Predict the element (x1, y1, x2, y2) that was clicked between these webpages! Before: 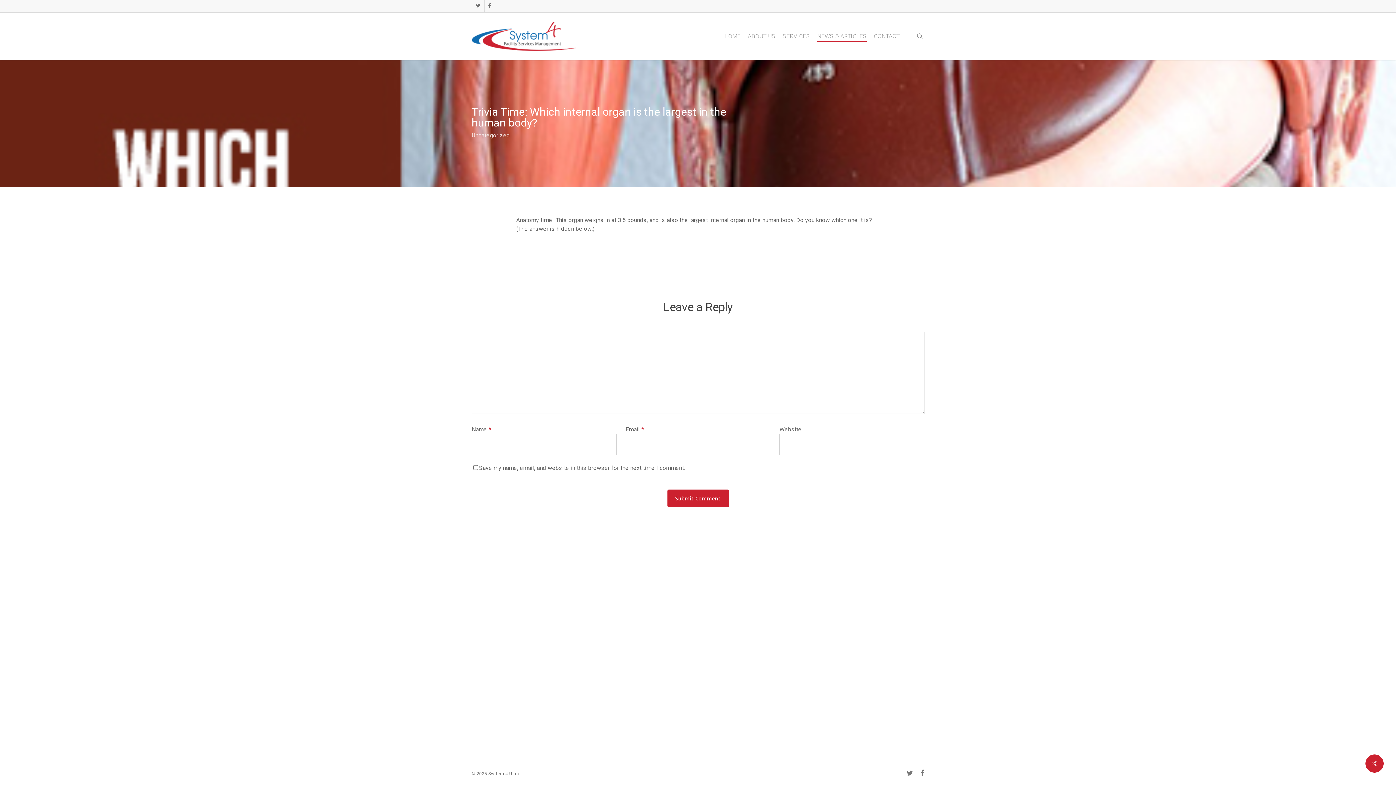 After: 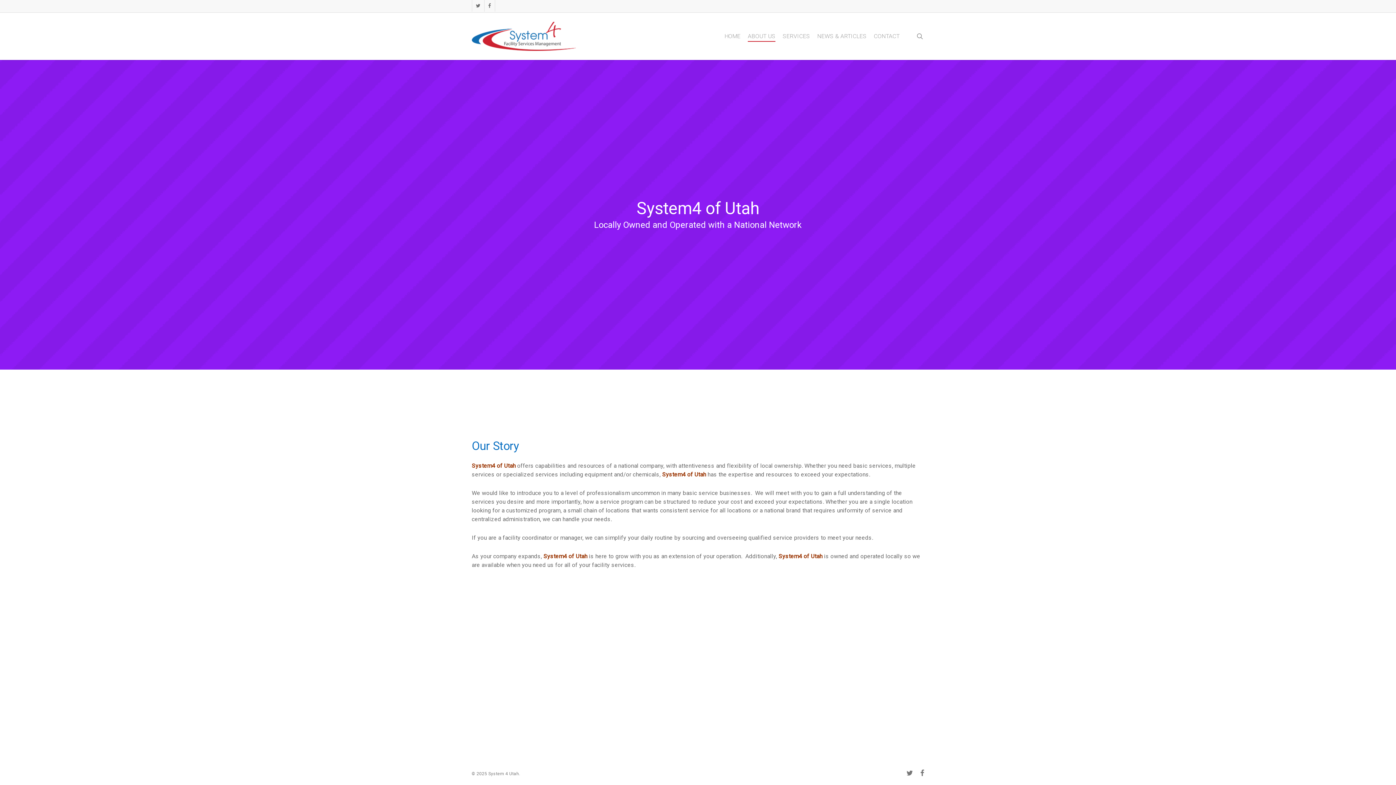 Action: label: ABOUT US bbox: (748, 33, 775, 39)